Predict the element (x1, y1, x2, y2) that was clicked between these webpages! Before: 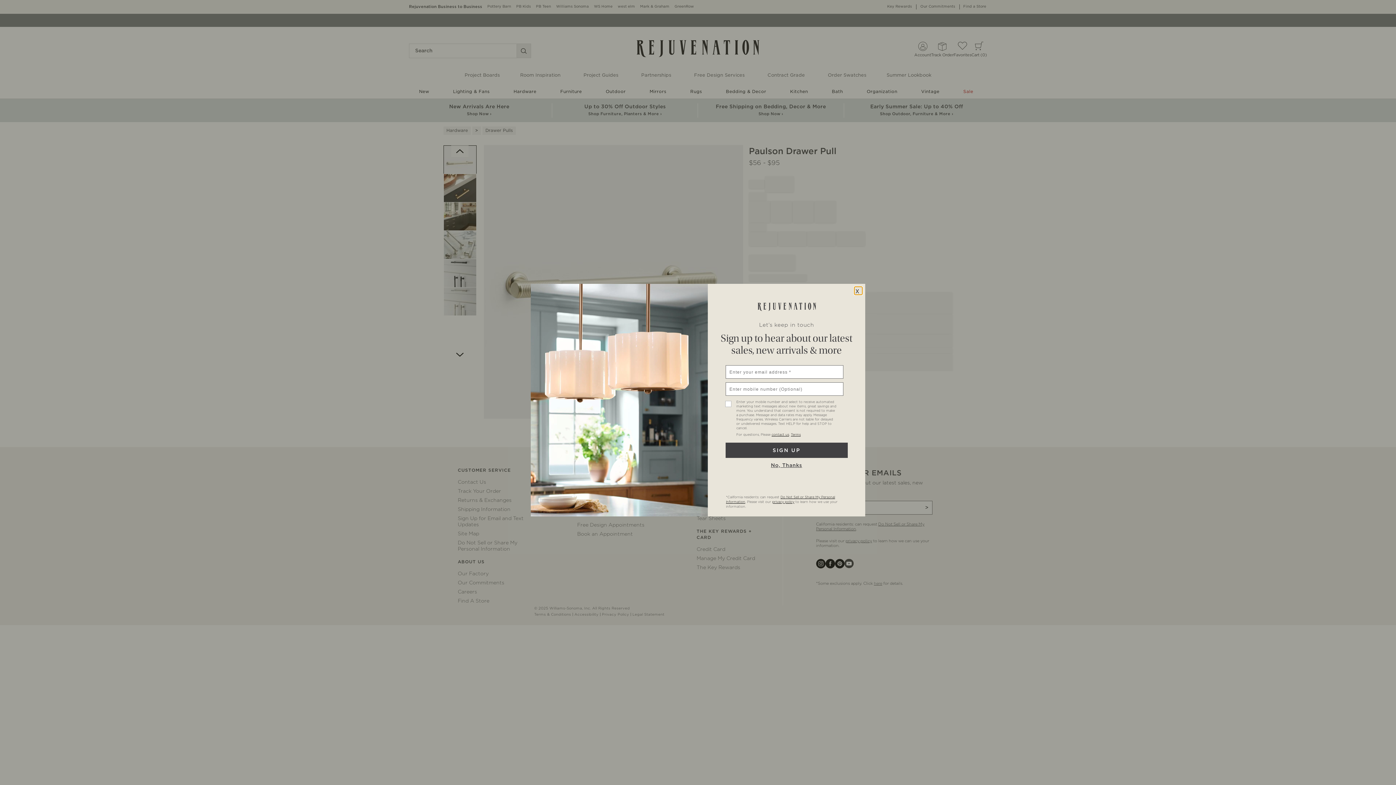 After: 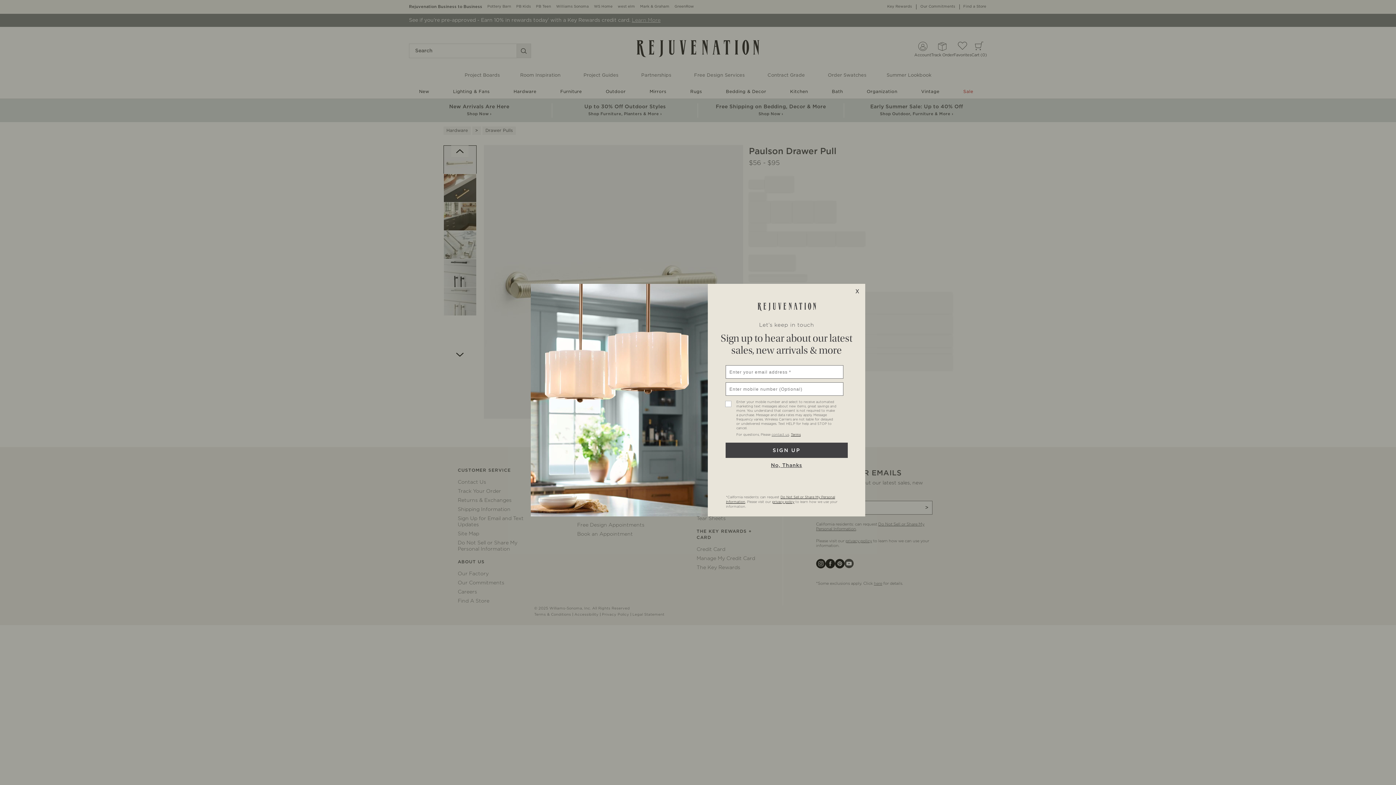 Action: label: contact us bbox: (771, 433, 789, 436)